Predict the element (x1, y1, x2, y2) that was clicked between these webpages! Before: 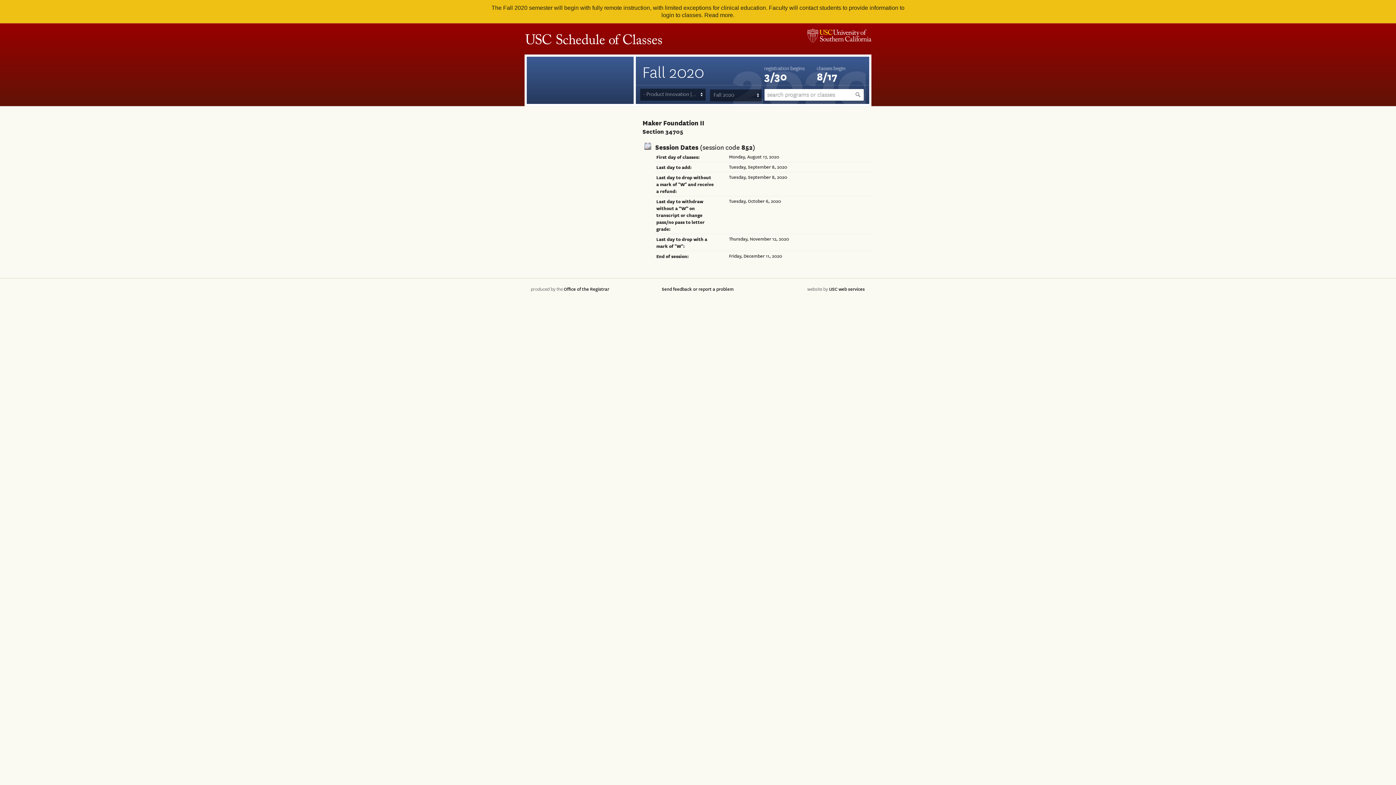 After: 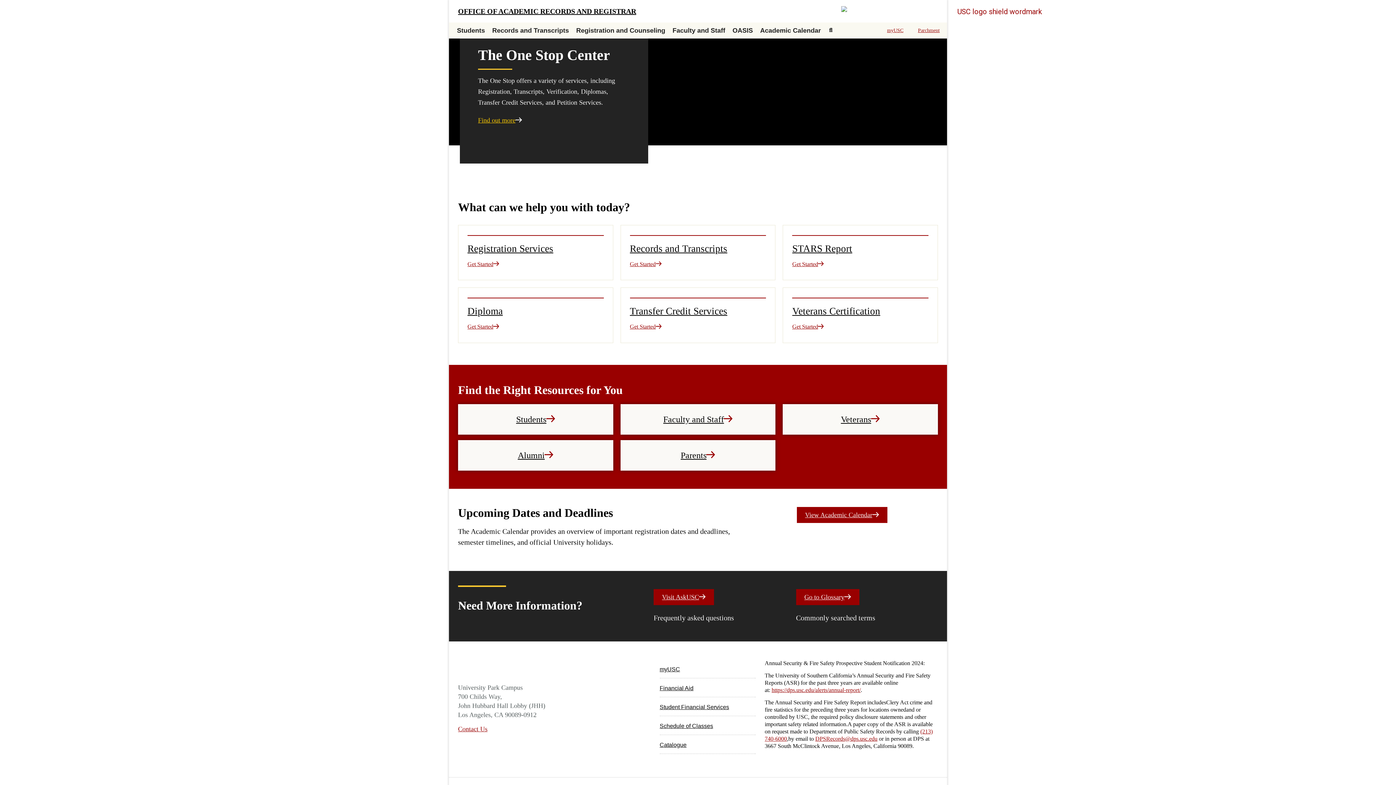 Action: bbox: (564, 286, 609, 292) label: Office of the Registrar